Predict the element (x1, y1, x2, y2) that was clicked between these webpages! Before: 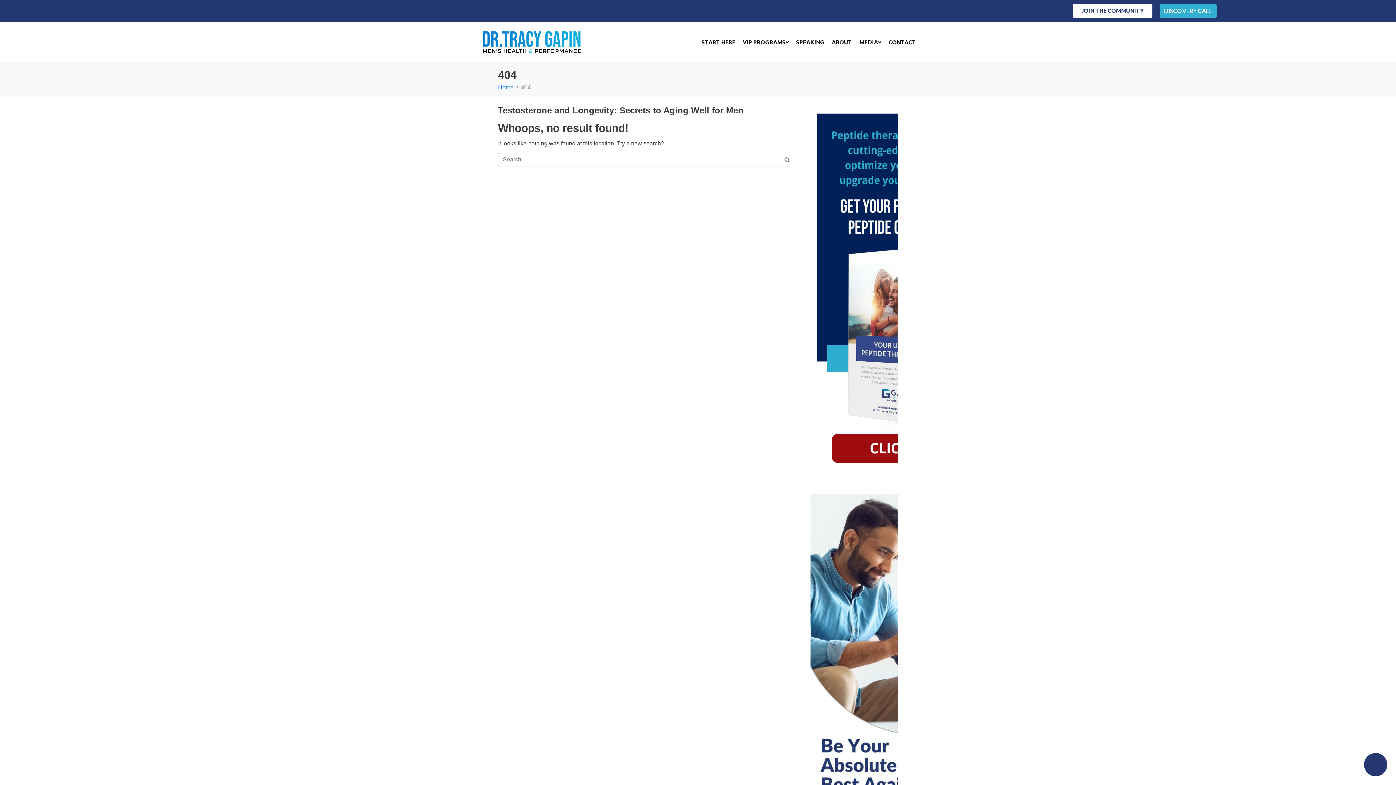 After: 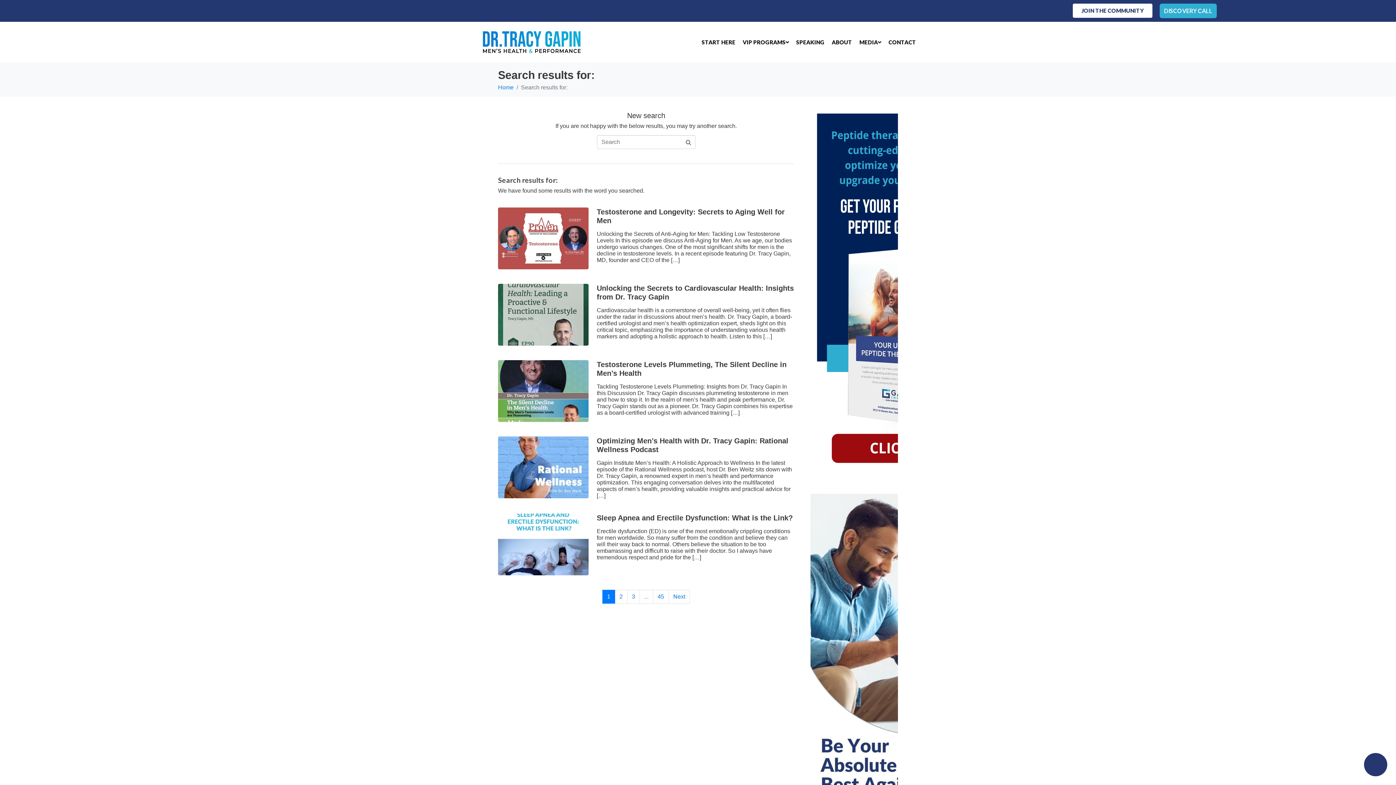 Action: bbox: (780, 152, 794, 167)